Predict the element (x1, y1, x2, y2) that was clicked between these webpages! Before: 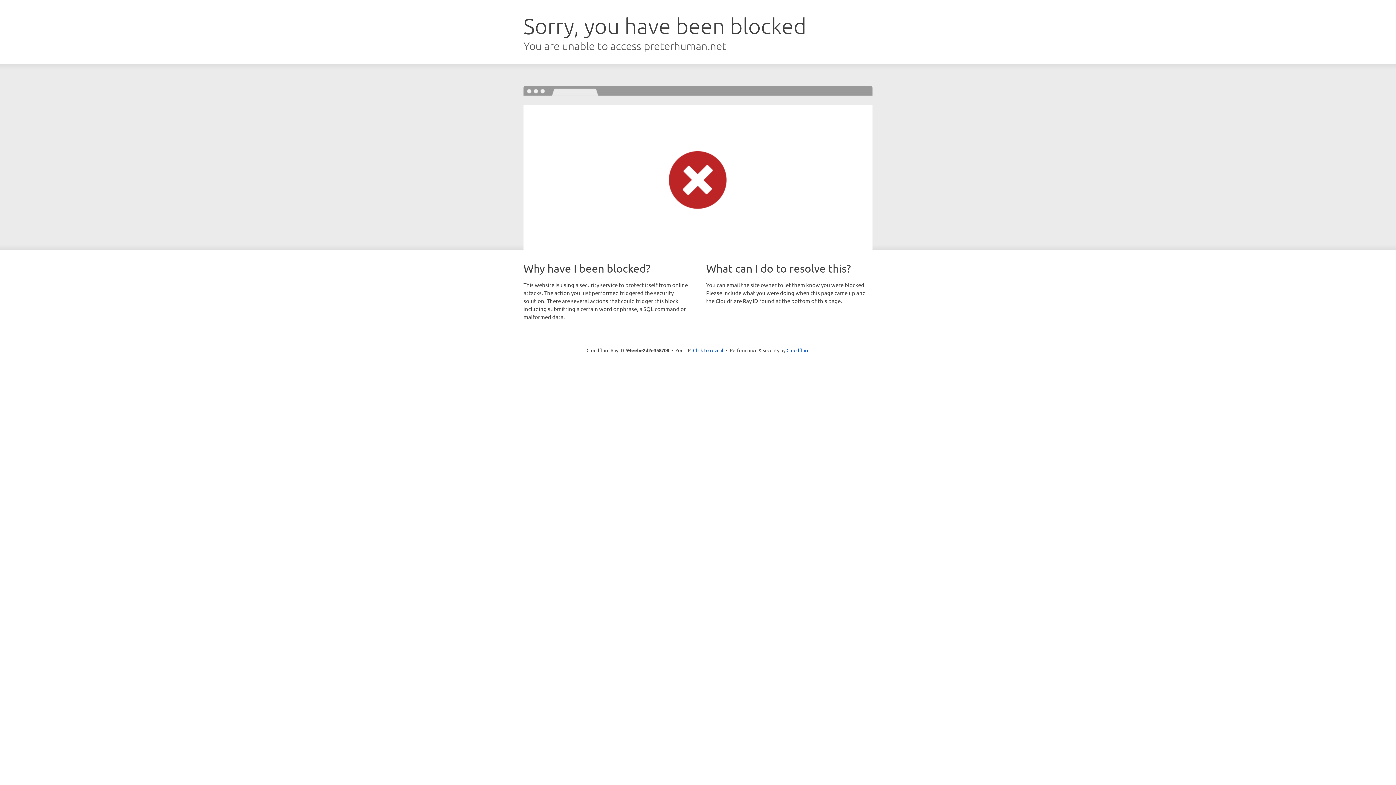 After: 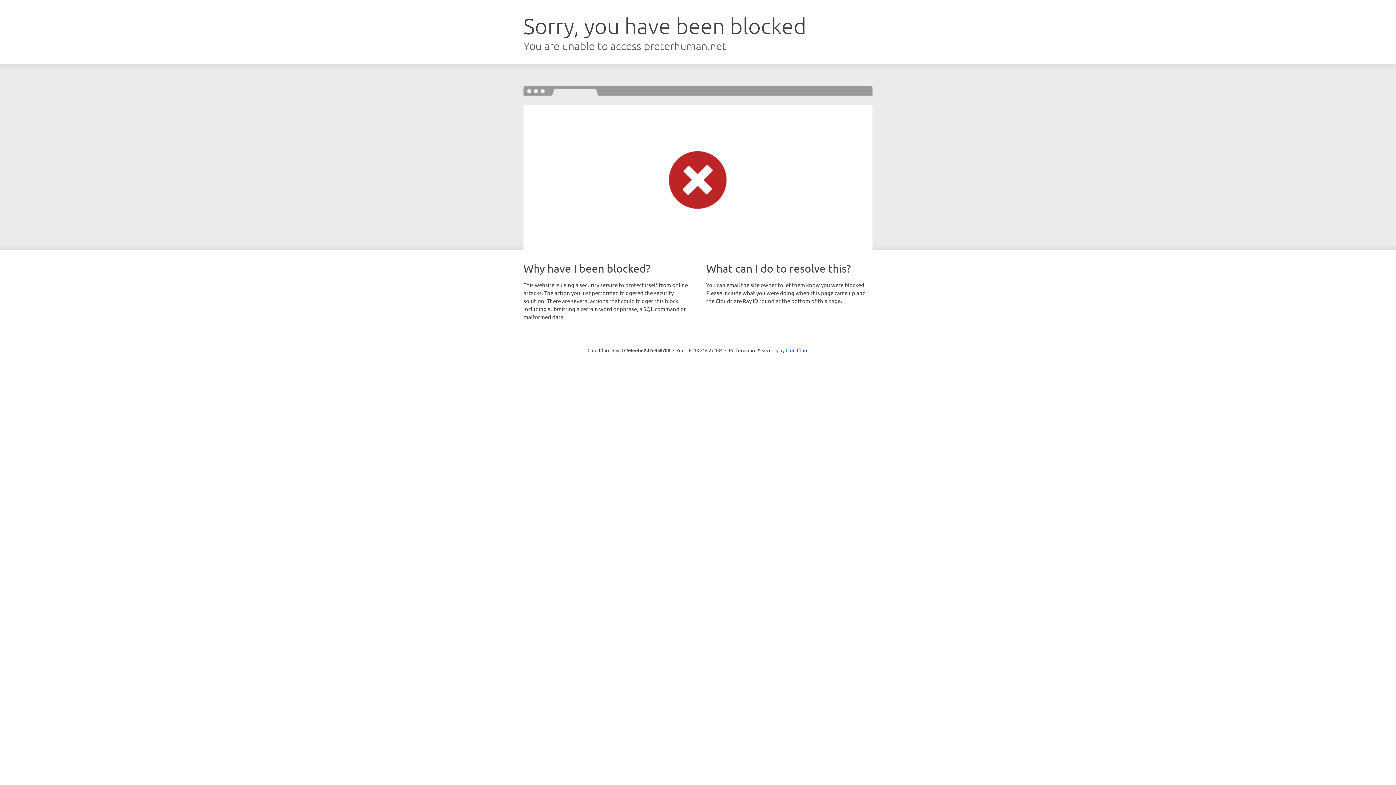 Action: label: Click to reveal bbox: (693, 346, 723, 353)